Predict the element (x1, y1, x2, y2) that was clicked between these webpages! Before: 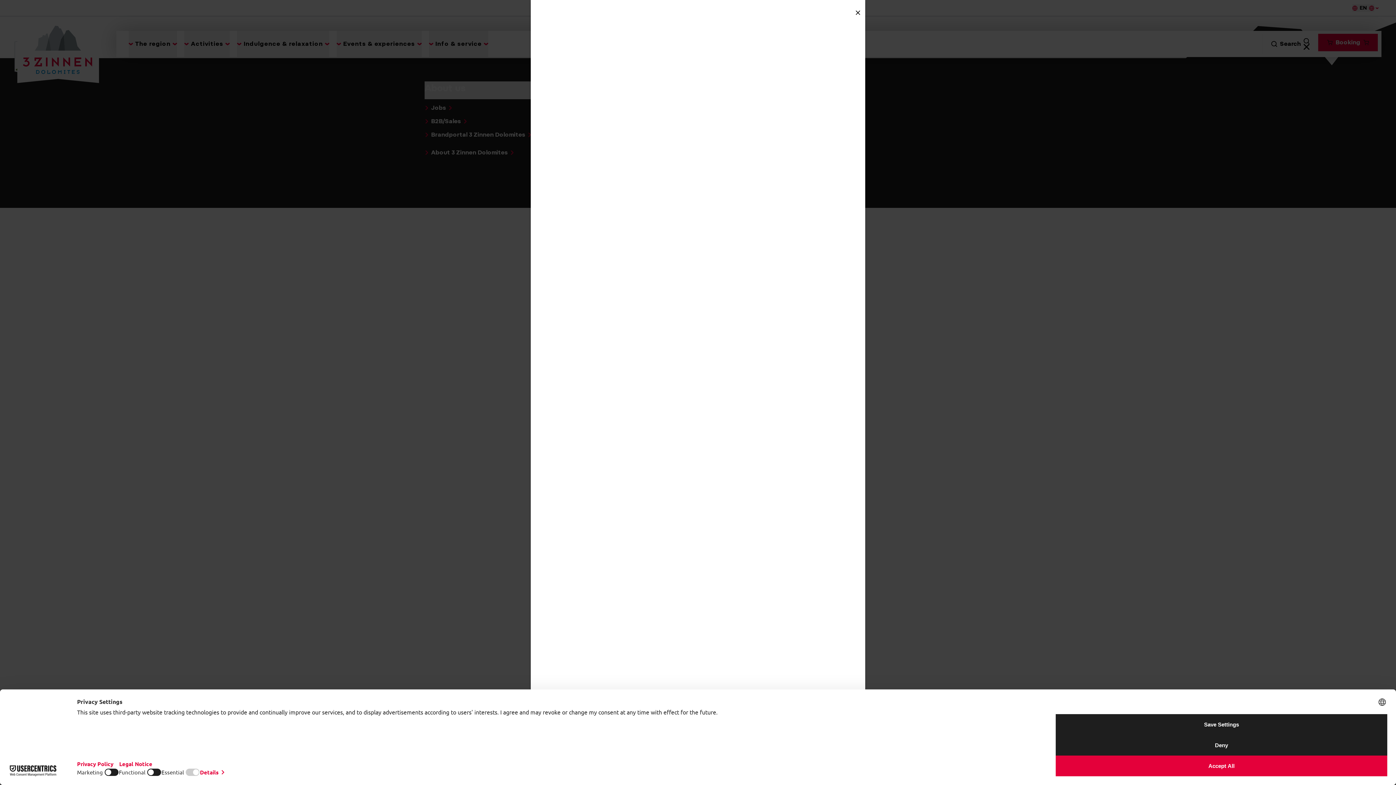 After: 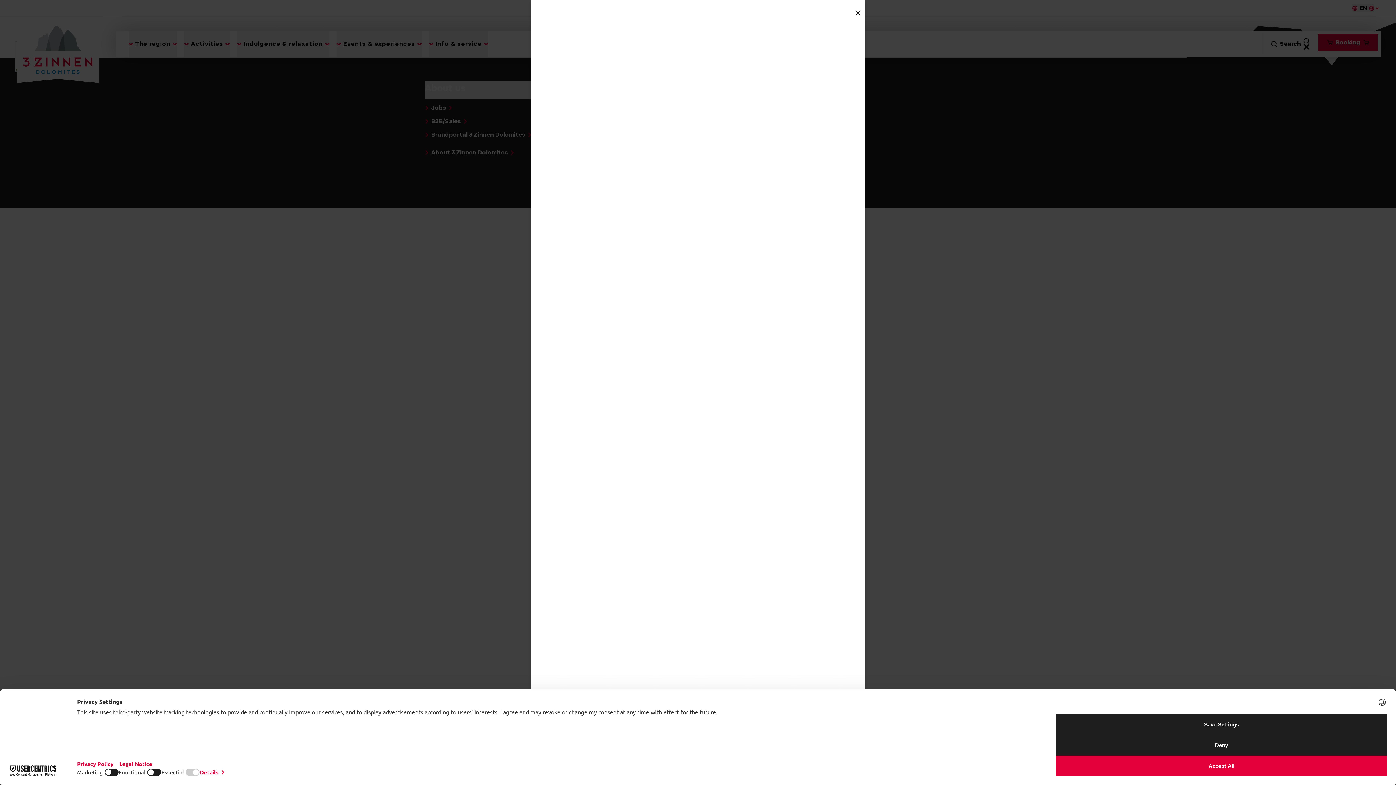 Action: bbox: (852, 7, 863, 18)